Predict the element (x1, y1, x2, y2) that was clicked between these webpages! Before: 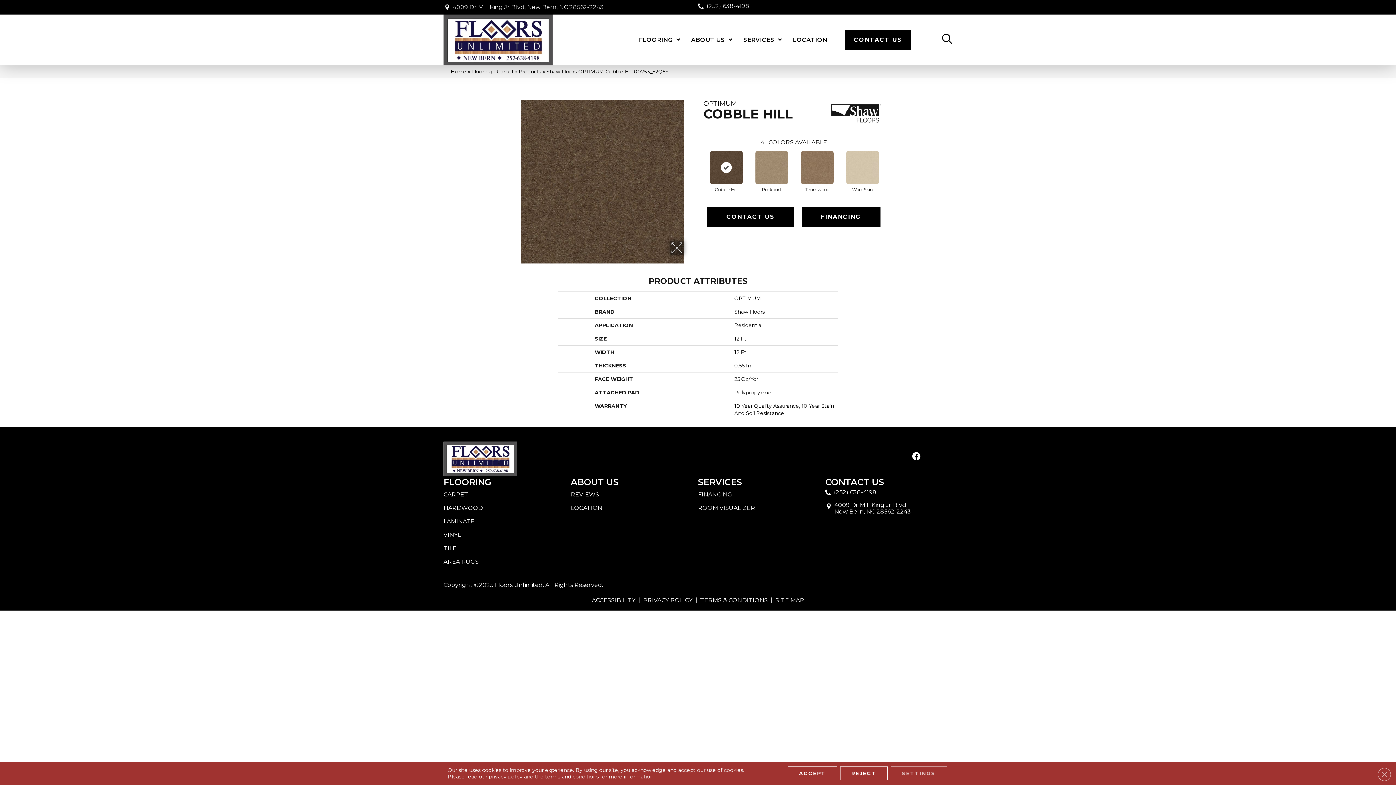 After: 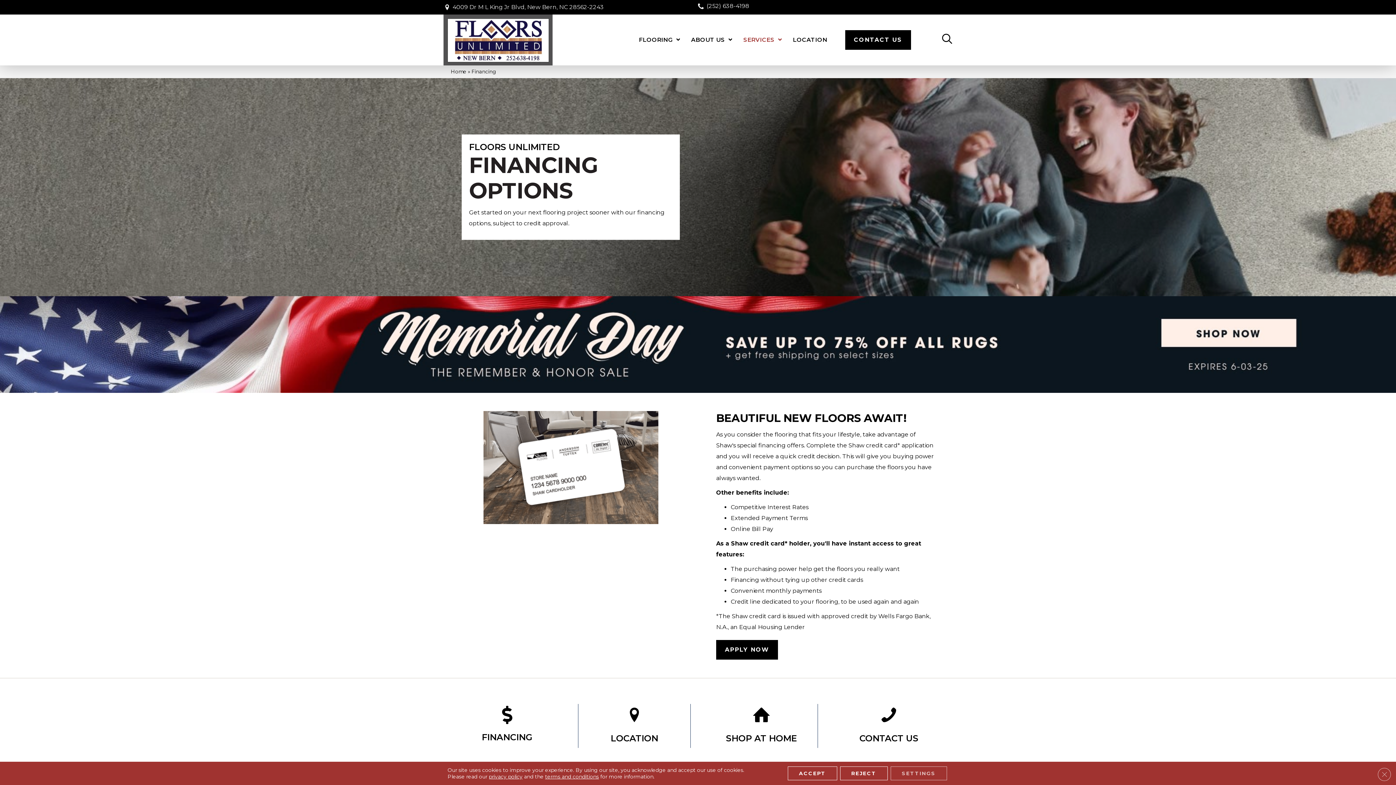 Action: bbox: (698, 488, 732, 501) label: FINANCING